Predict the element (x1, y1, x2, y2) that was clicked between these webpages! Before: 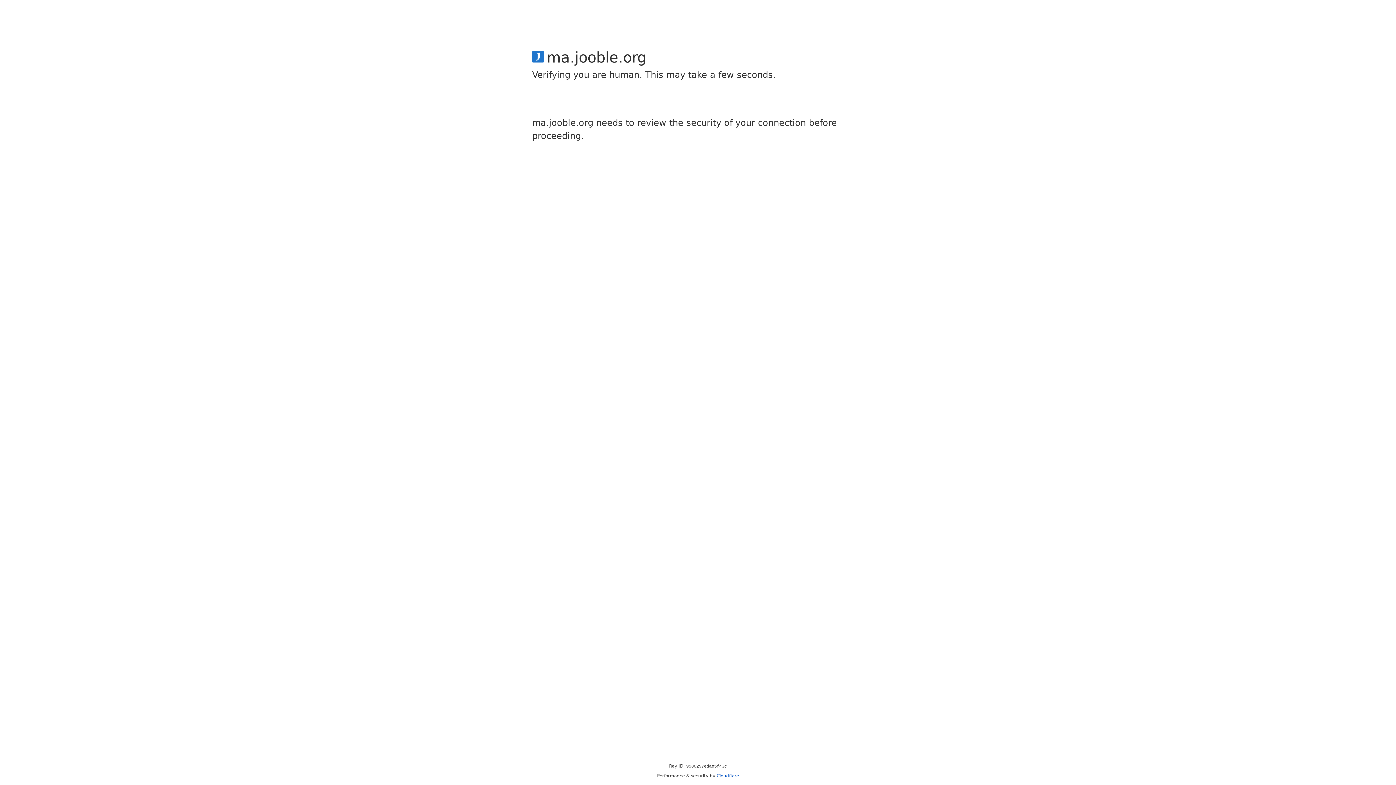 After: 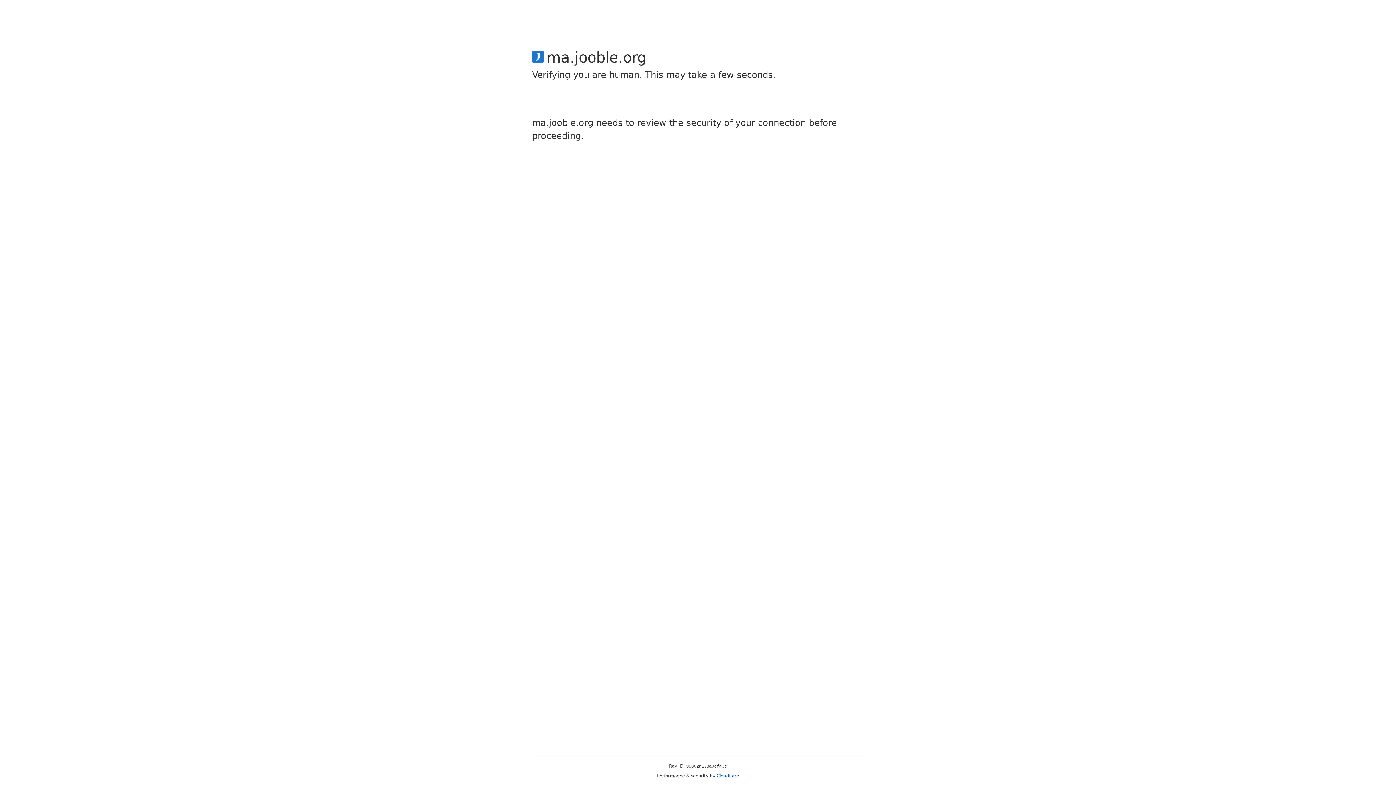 Action: label: Cloudflare bbox: (716, 773, 739, 778)